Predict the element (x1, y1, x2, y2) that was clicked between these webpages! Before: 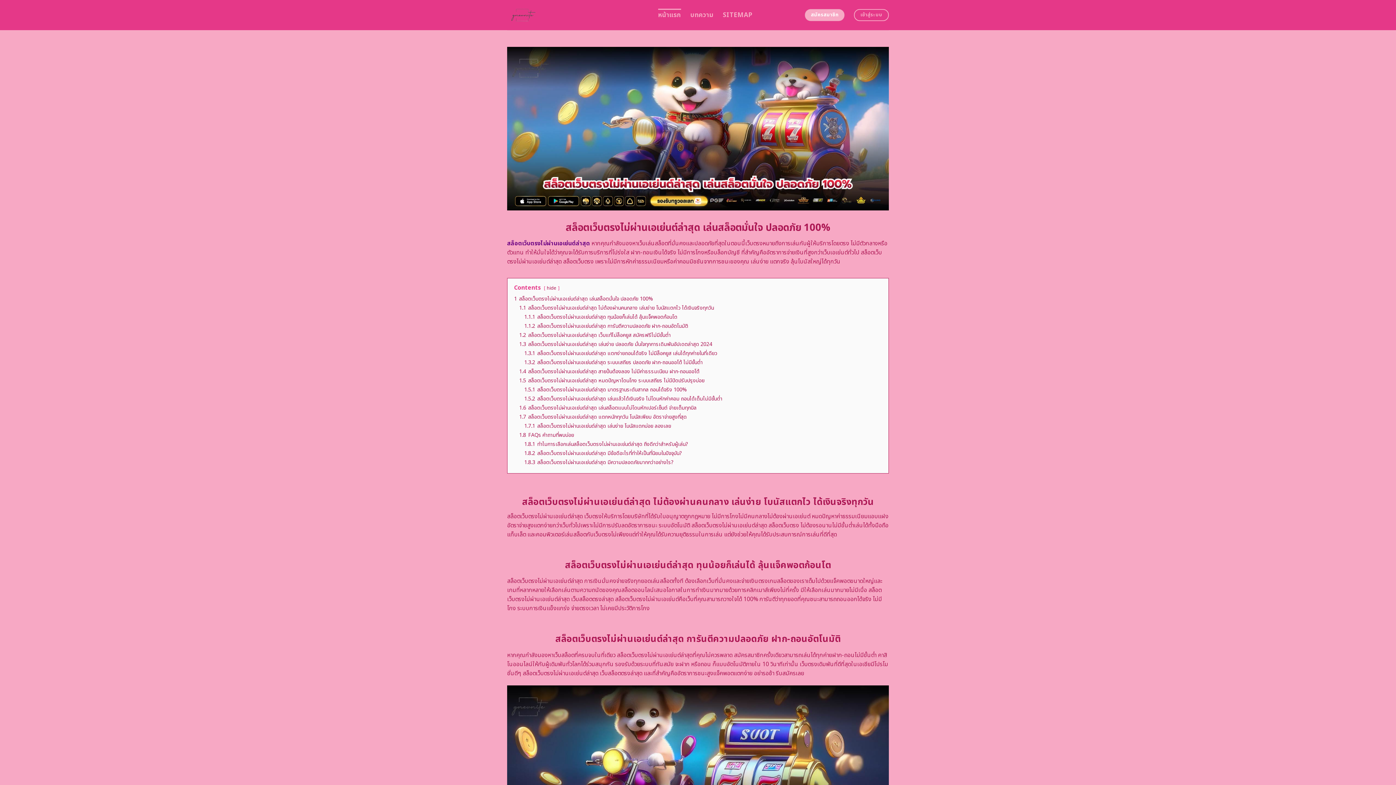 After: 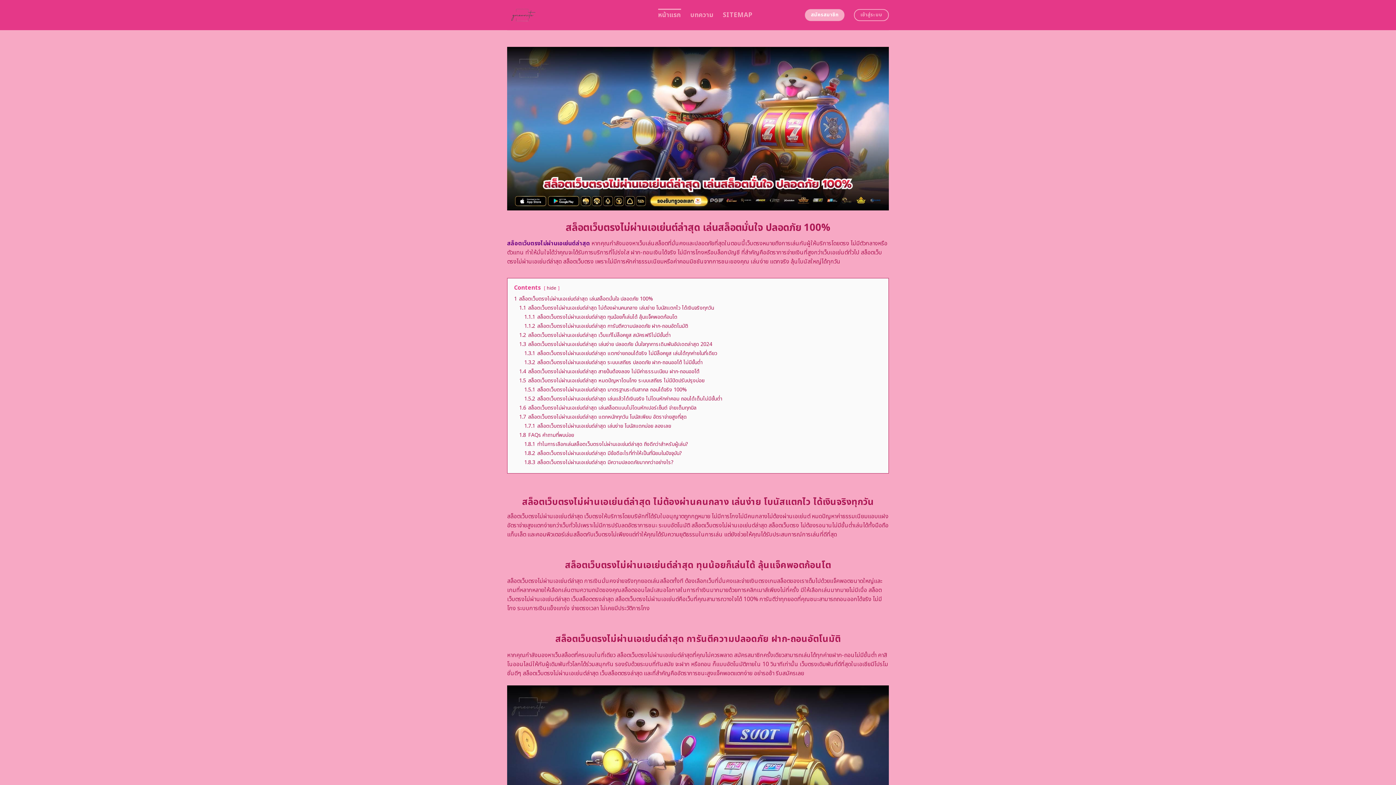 Action: bbox: (507, 239, 590, 247) label: สล็อตเว็บตรงไม่ผ่านเอเย่นต์ล่าสุด